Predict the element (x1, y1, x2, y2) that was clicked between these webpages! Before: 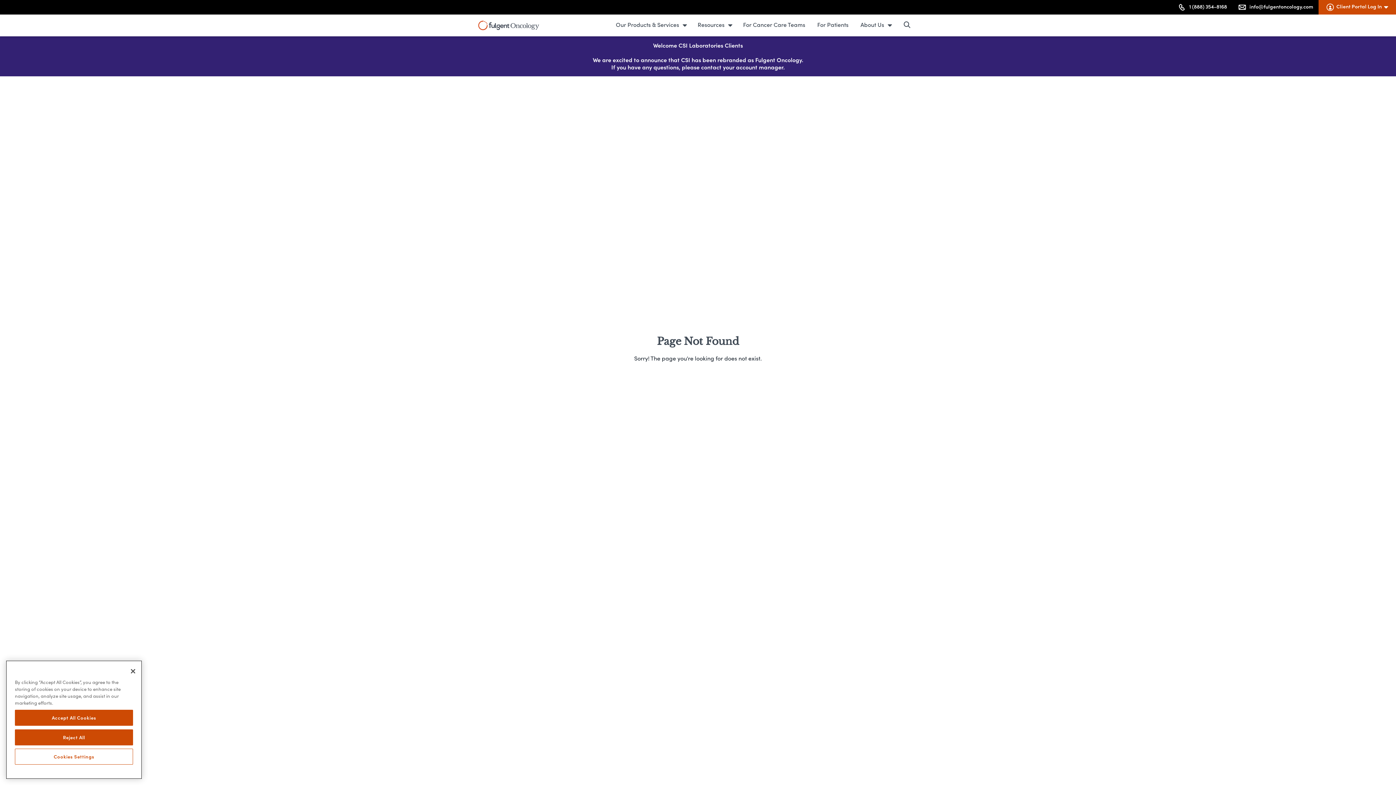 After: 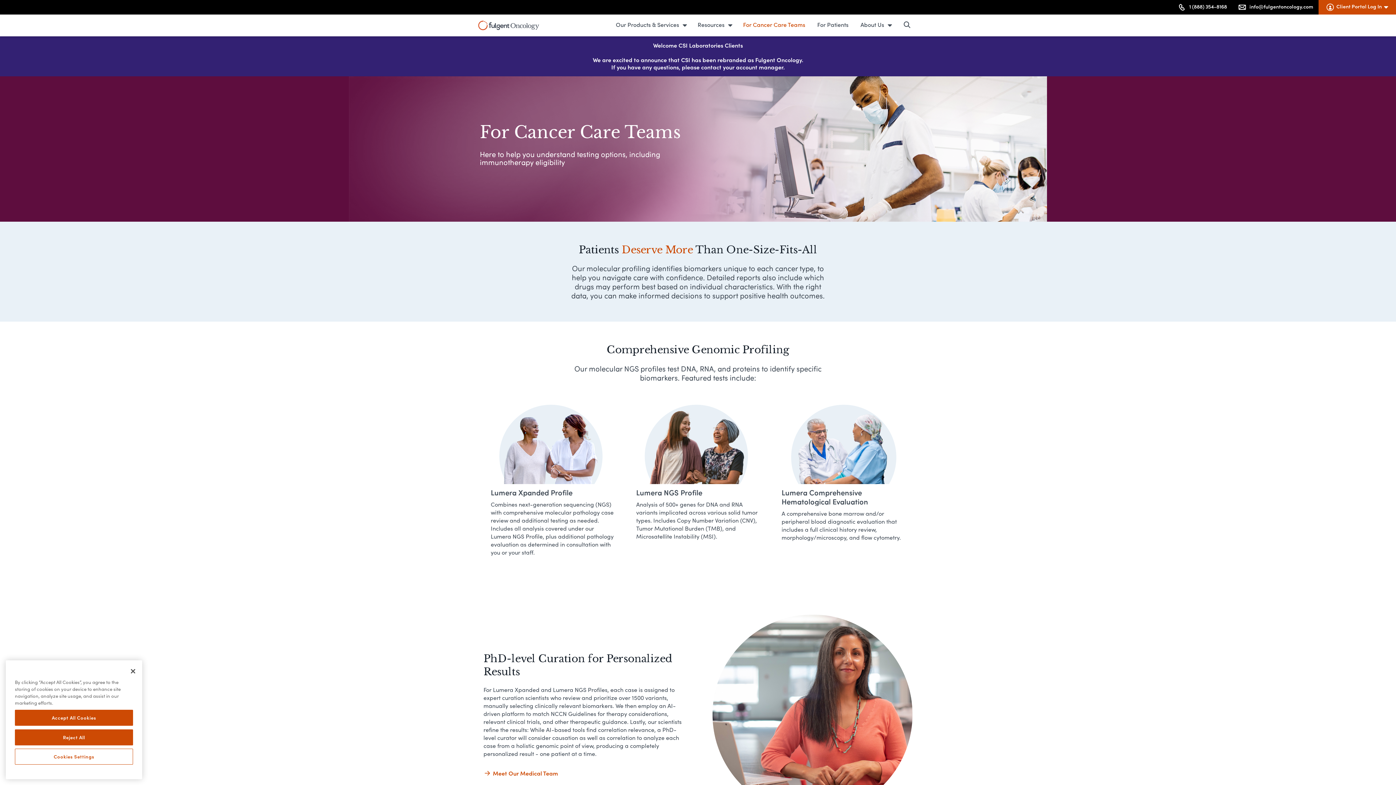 Action: label: For Cancer Care Teams bbox: (743, 20, 807, 28)